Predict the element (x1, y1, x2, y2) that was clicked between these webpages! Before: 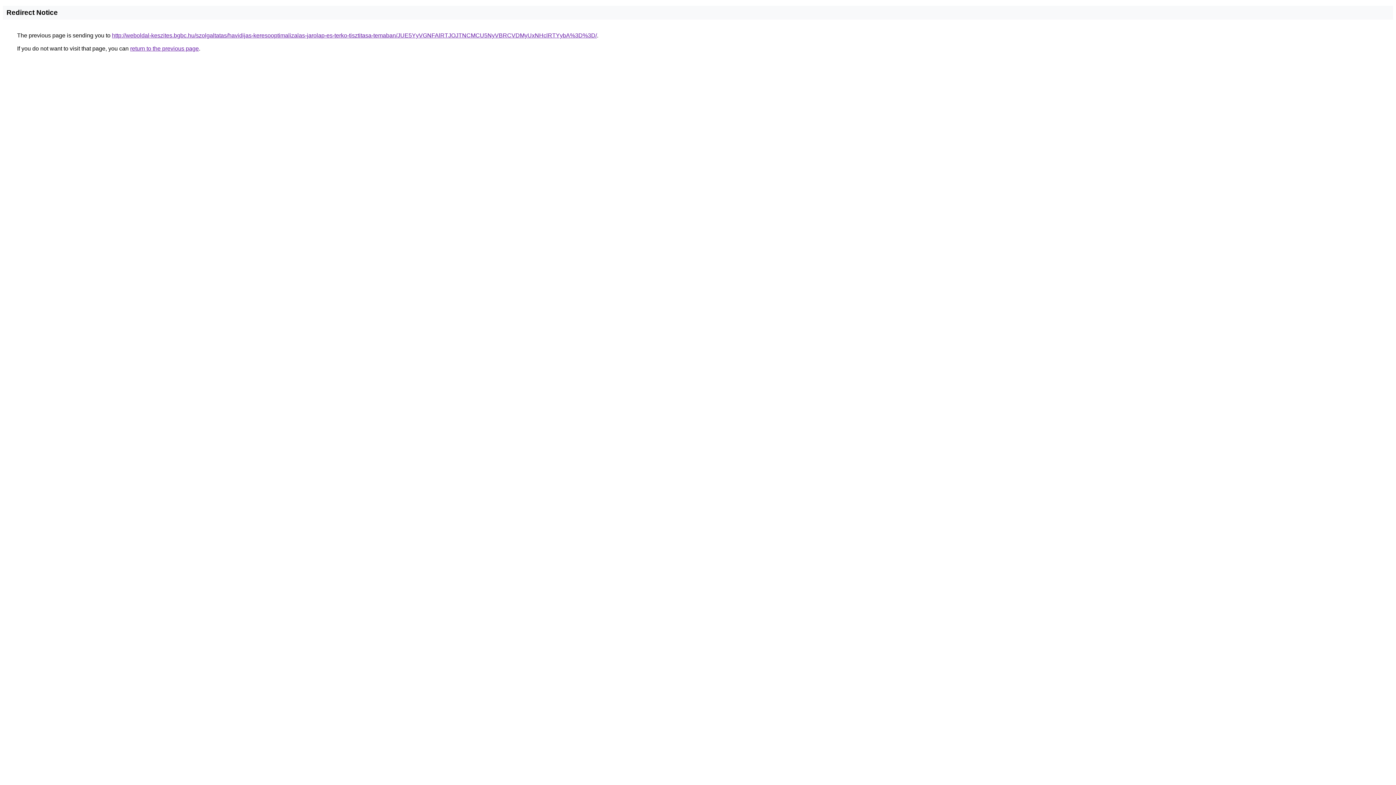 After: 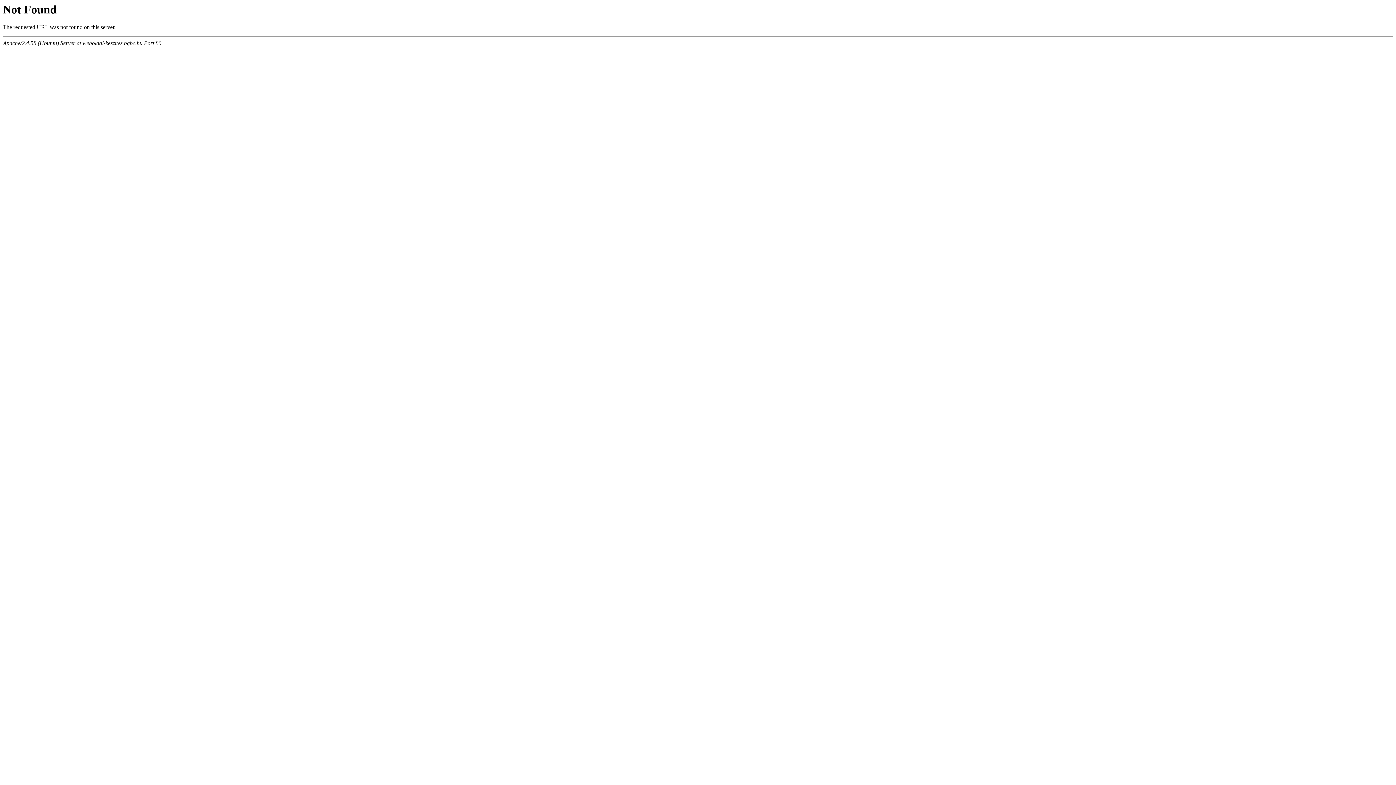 Action: bbox: (112, 32, 597, 38) label: http://weboldal-keszites.bgbc.hu/szolgaltatas/havidijas-keresooptimalizalas-jarolap-es-terko-tisztitasa-temaban/JUE5YyVGNFAlRTJOJTNCMCU5NyVBRCVDMyUxNHclRTYybA%3D%3D/